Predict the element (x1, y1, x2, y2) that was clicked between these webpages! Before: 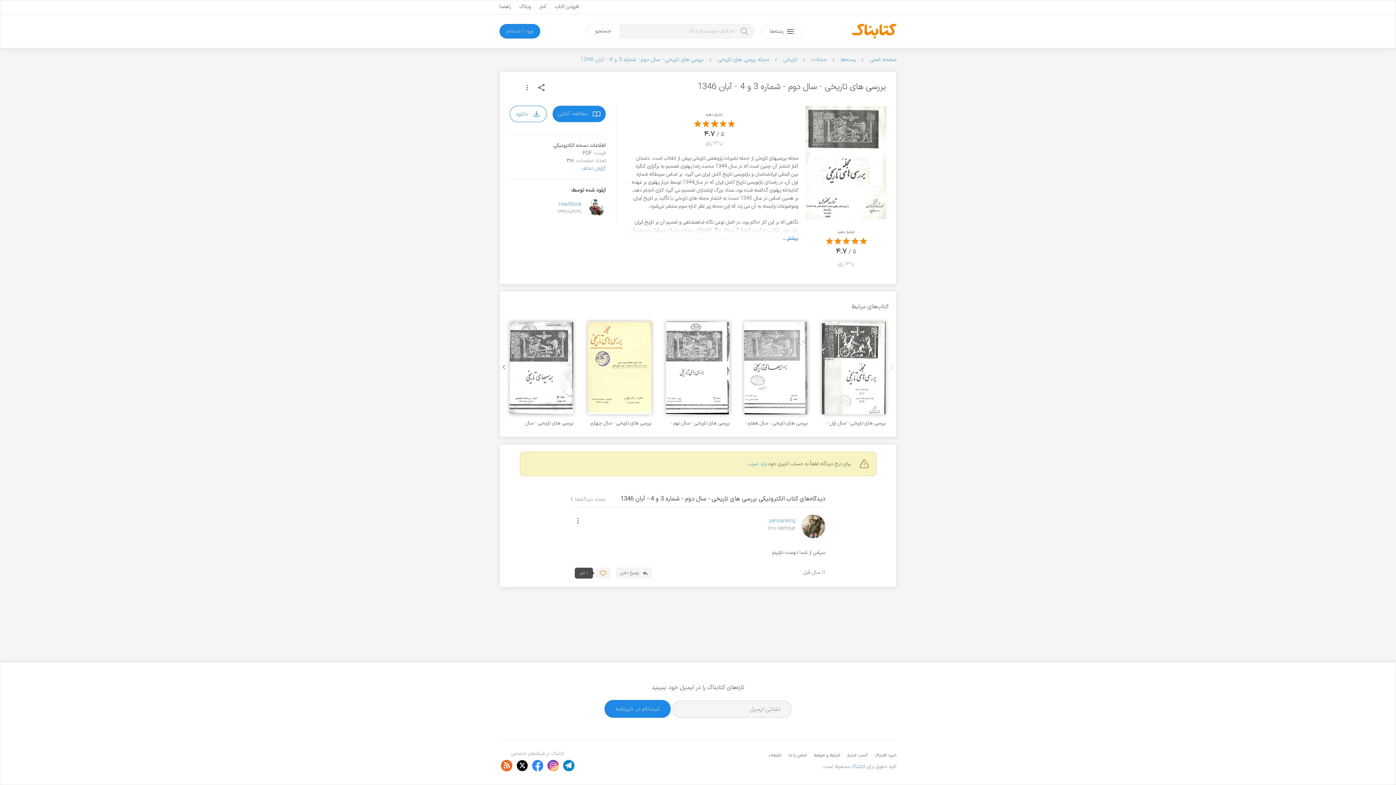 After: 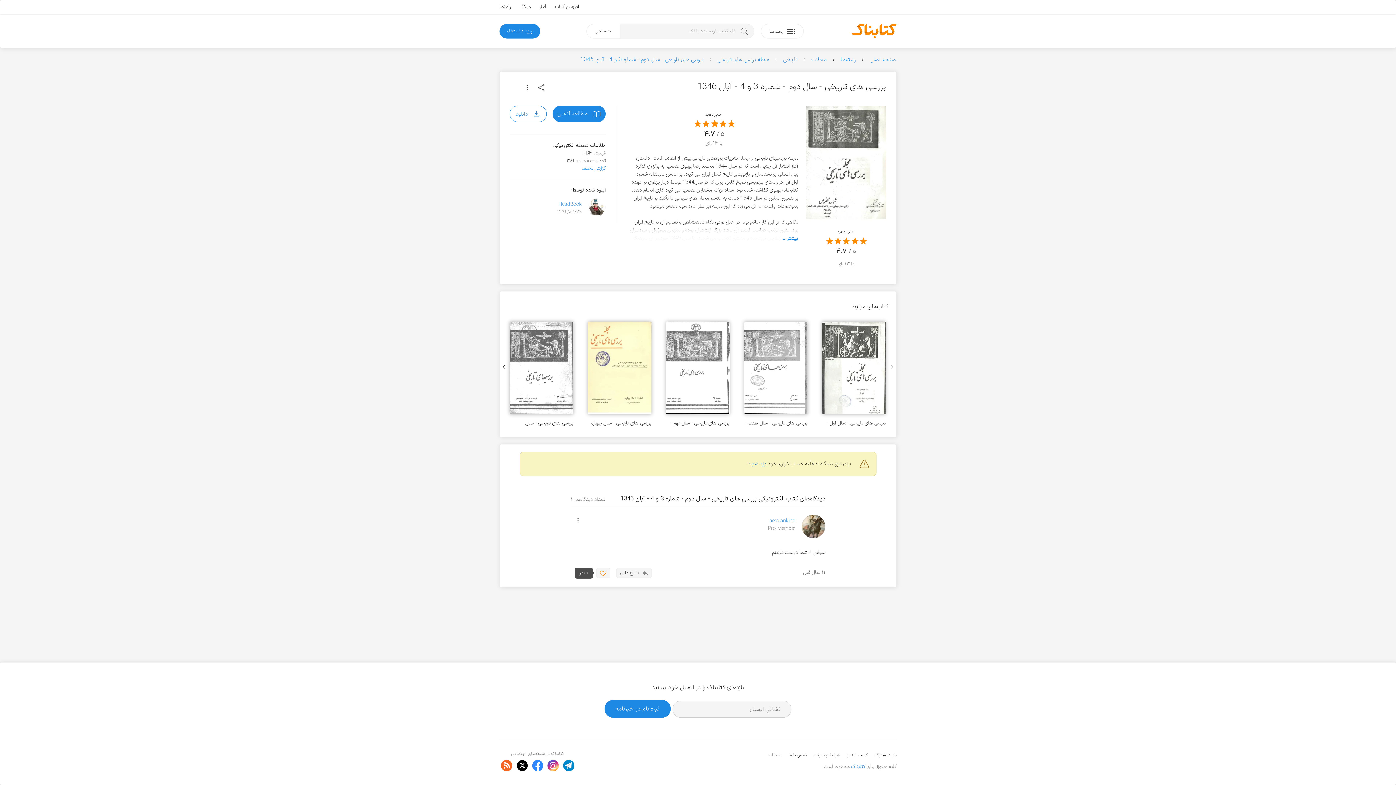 Action: bbox: (563, 760, 574, 774)